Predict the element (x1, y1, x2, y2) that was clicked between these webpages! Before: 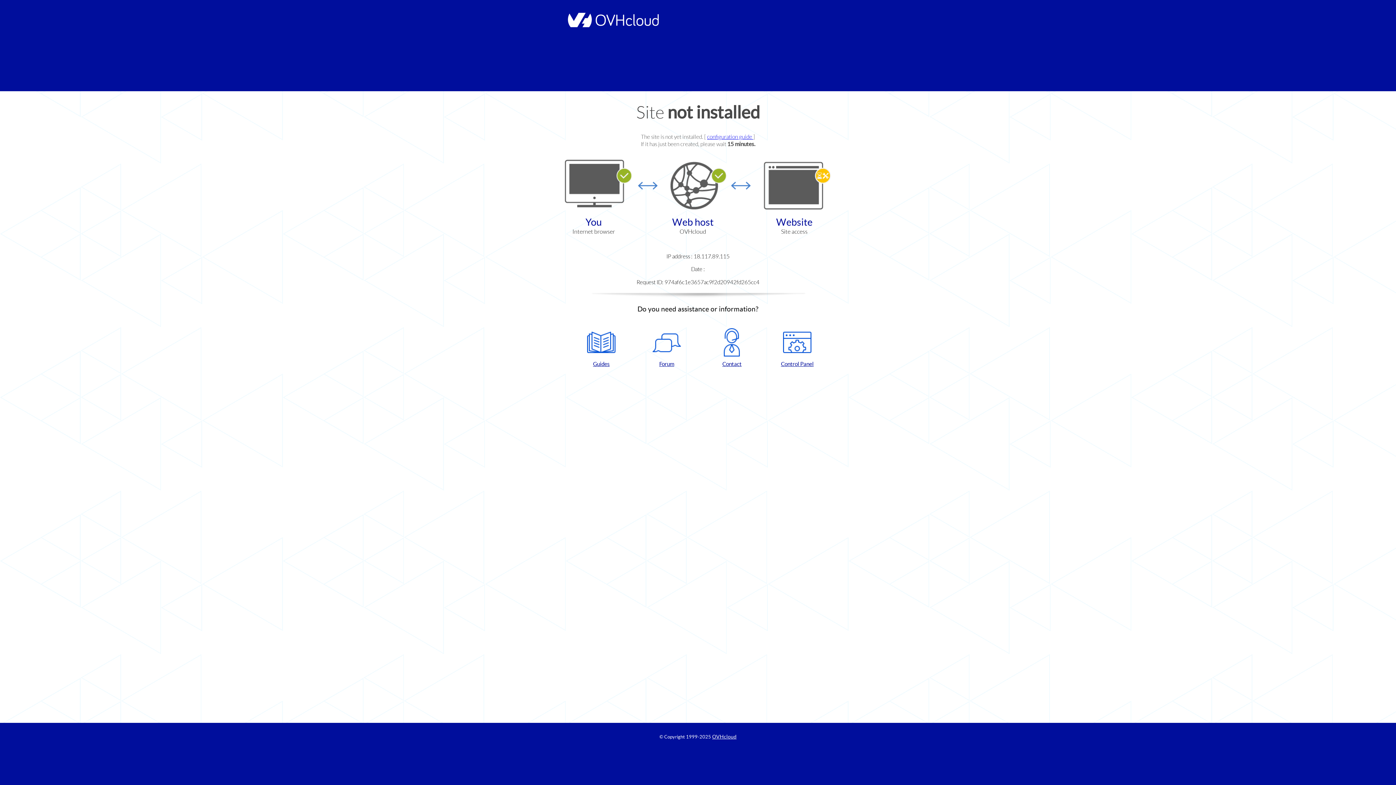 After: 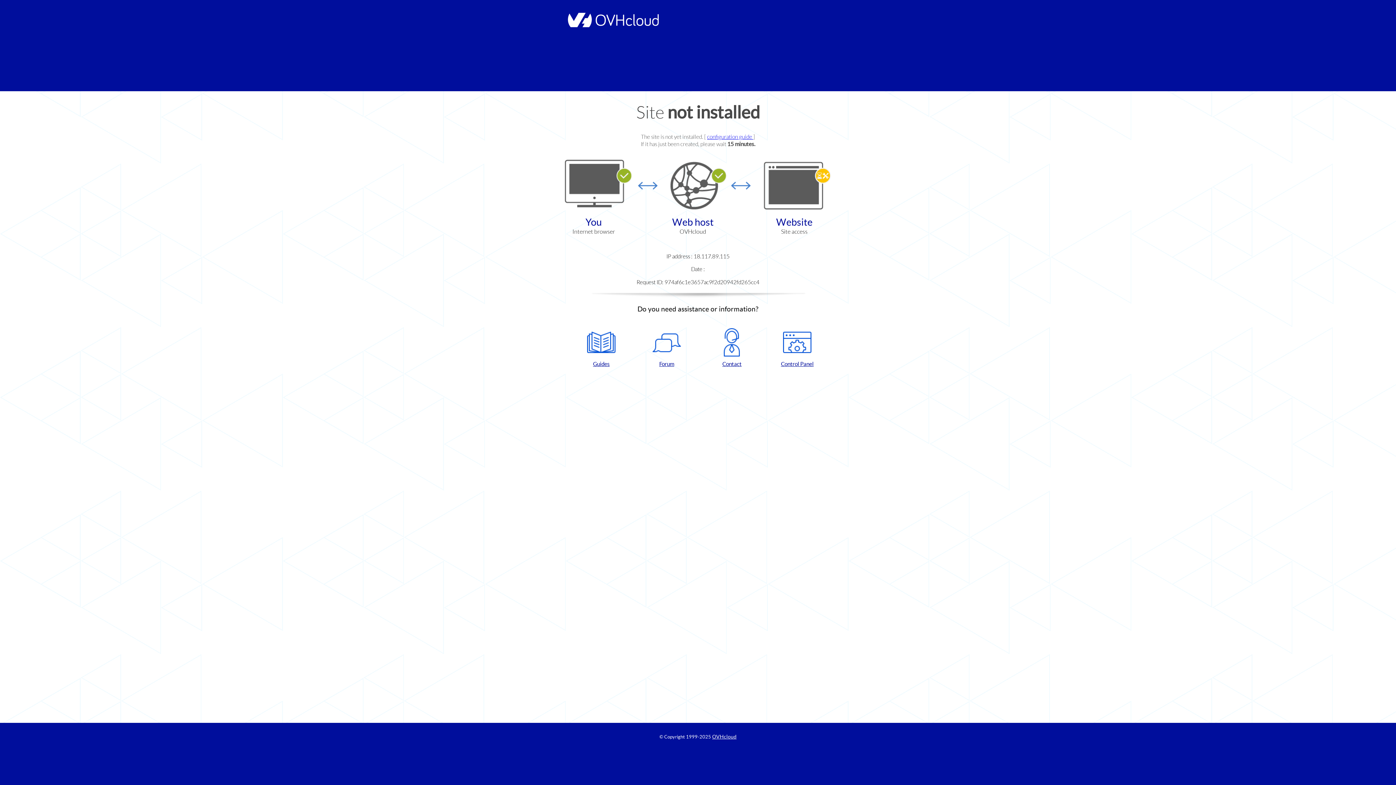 Action: bbox: (702, 328, 761, 367) label: Contact